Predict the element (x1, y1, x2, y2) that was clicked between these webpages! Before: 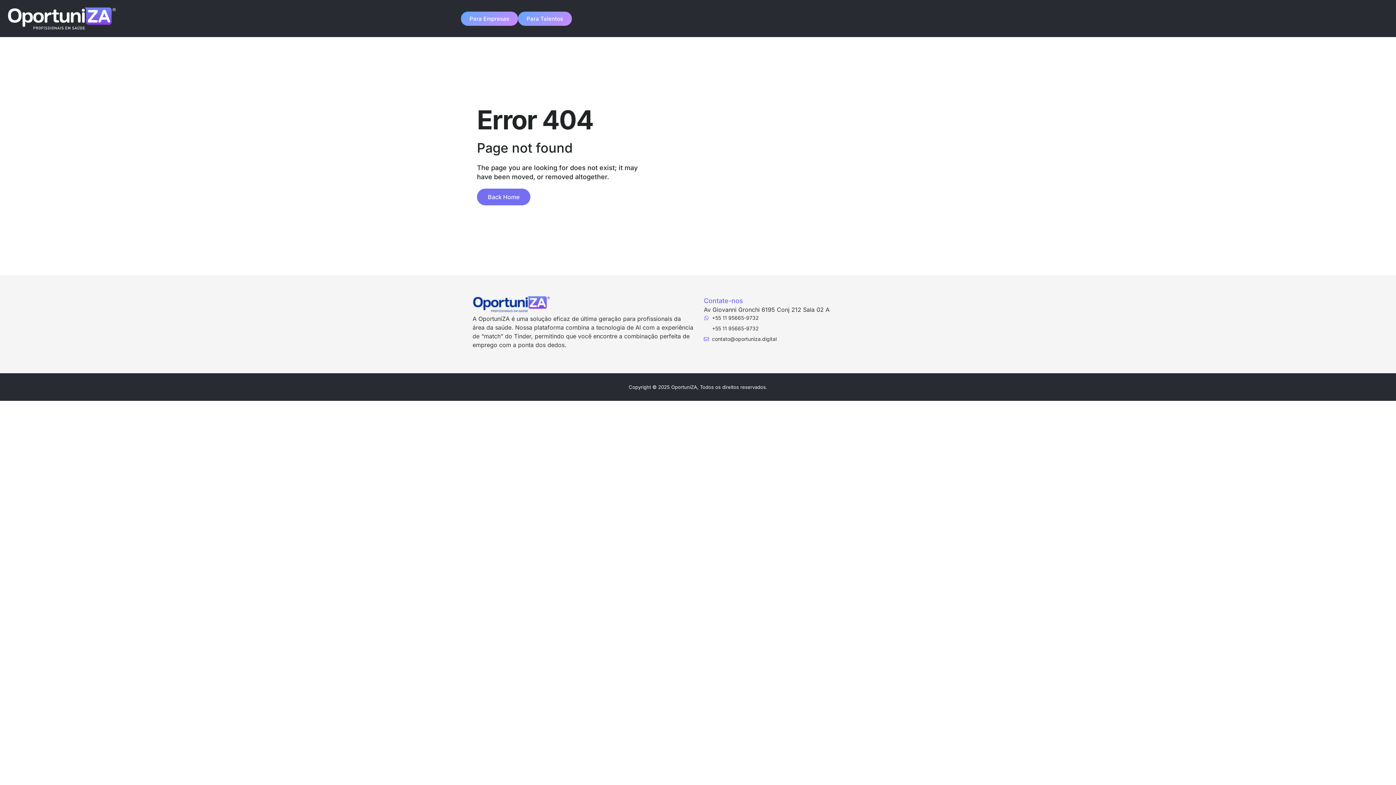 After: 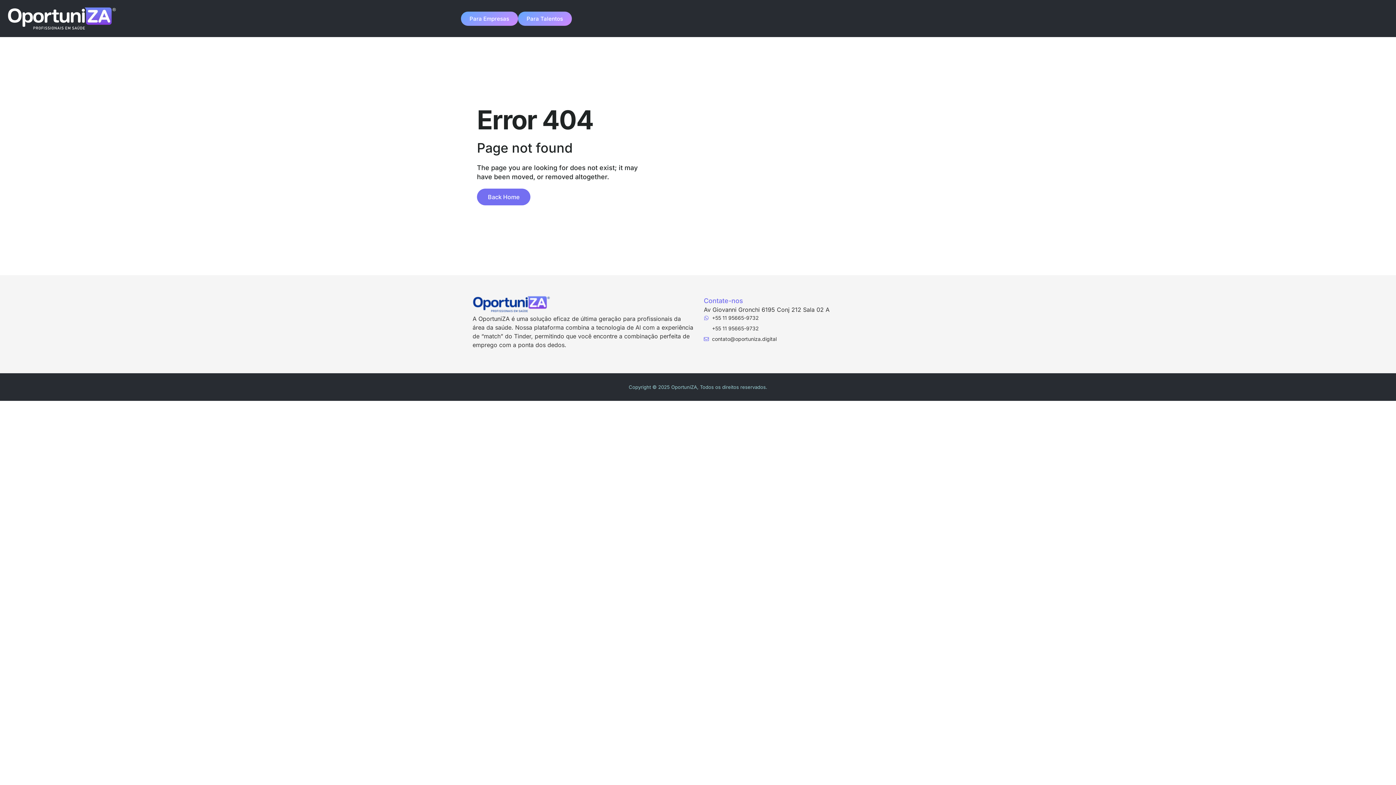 Action: label: Copyright © 2025 OportuniZA, Todos os direitos reservados. bbox: (628, 382, 767, 391)